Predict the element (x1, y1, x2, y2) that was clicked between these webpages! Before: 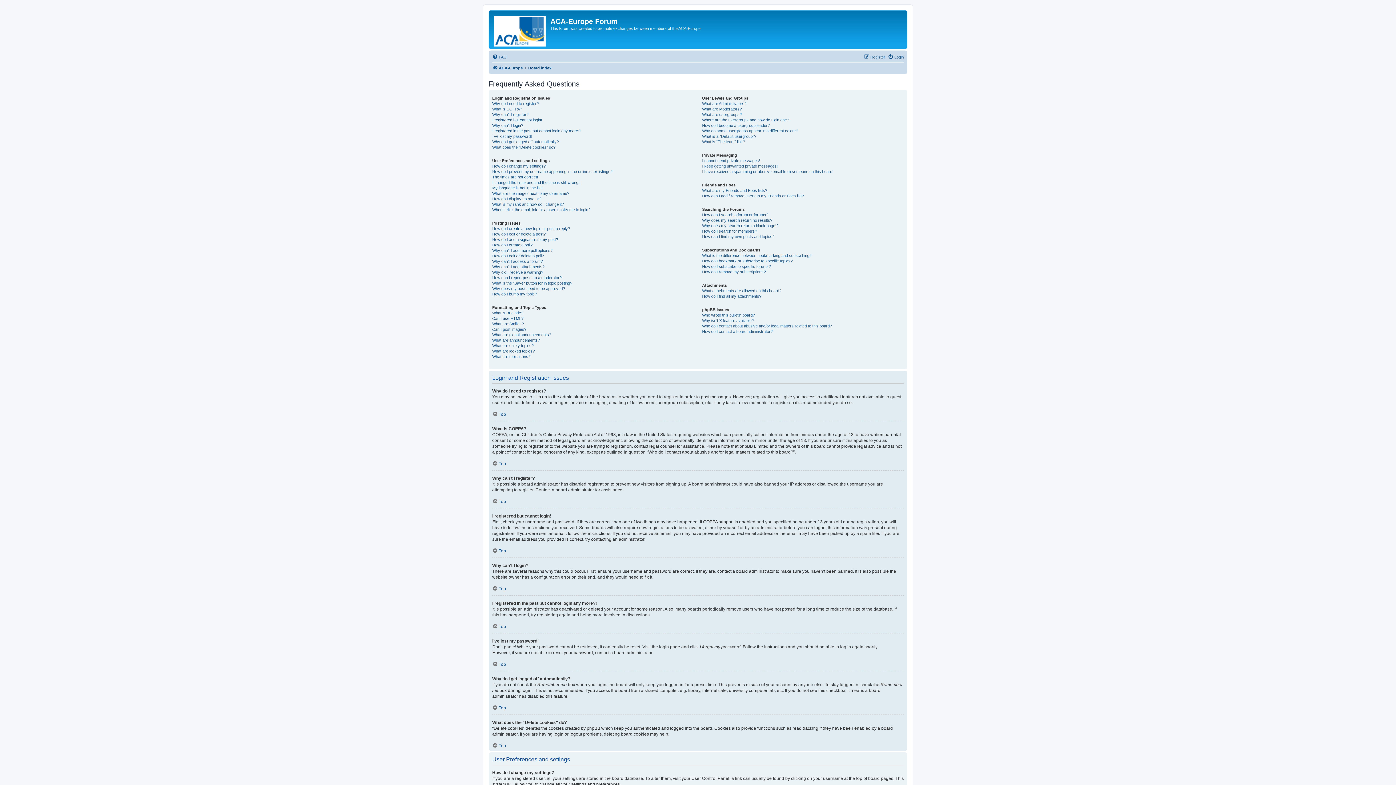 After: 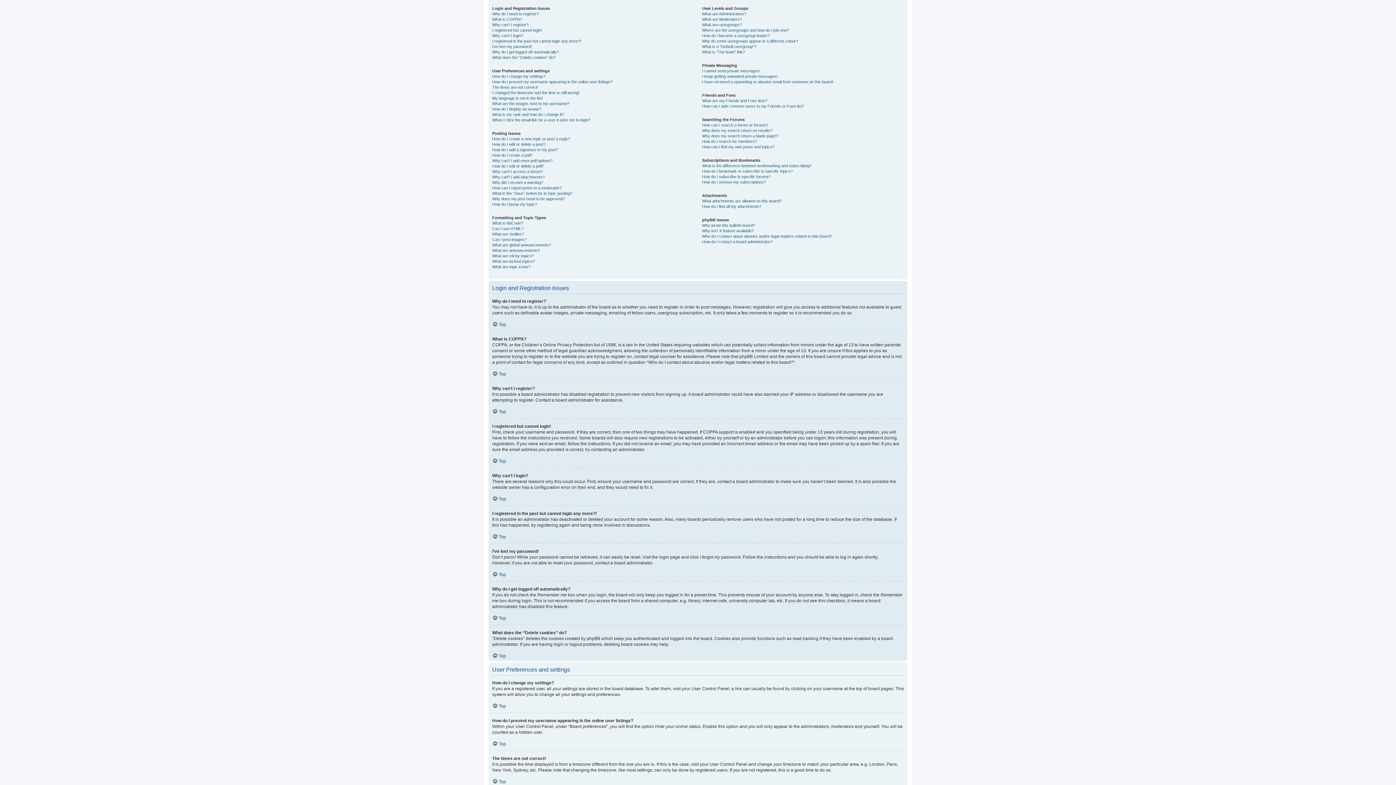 Action: label: Top bbox: (492, 624, 506, 629)